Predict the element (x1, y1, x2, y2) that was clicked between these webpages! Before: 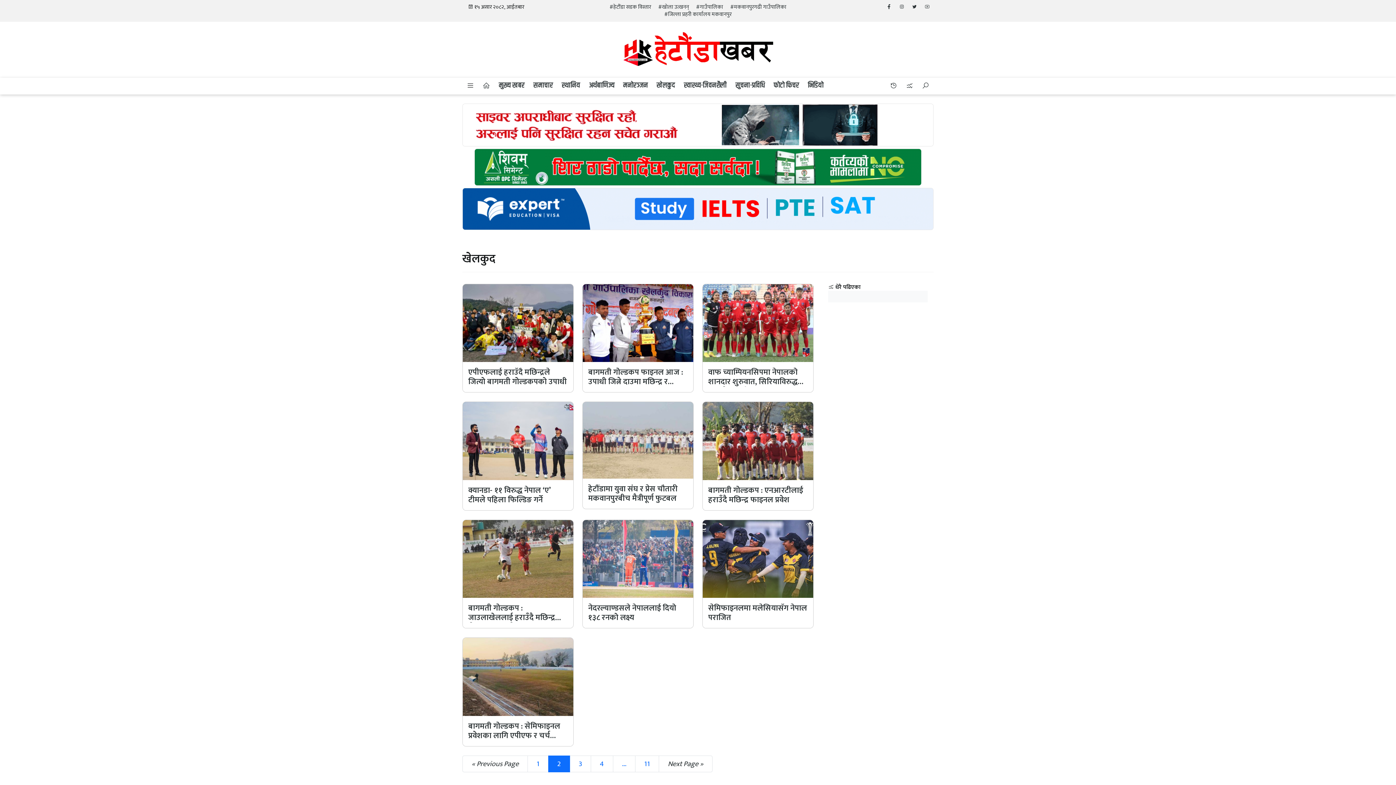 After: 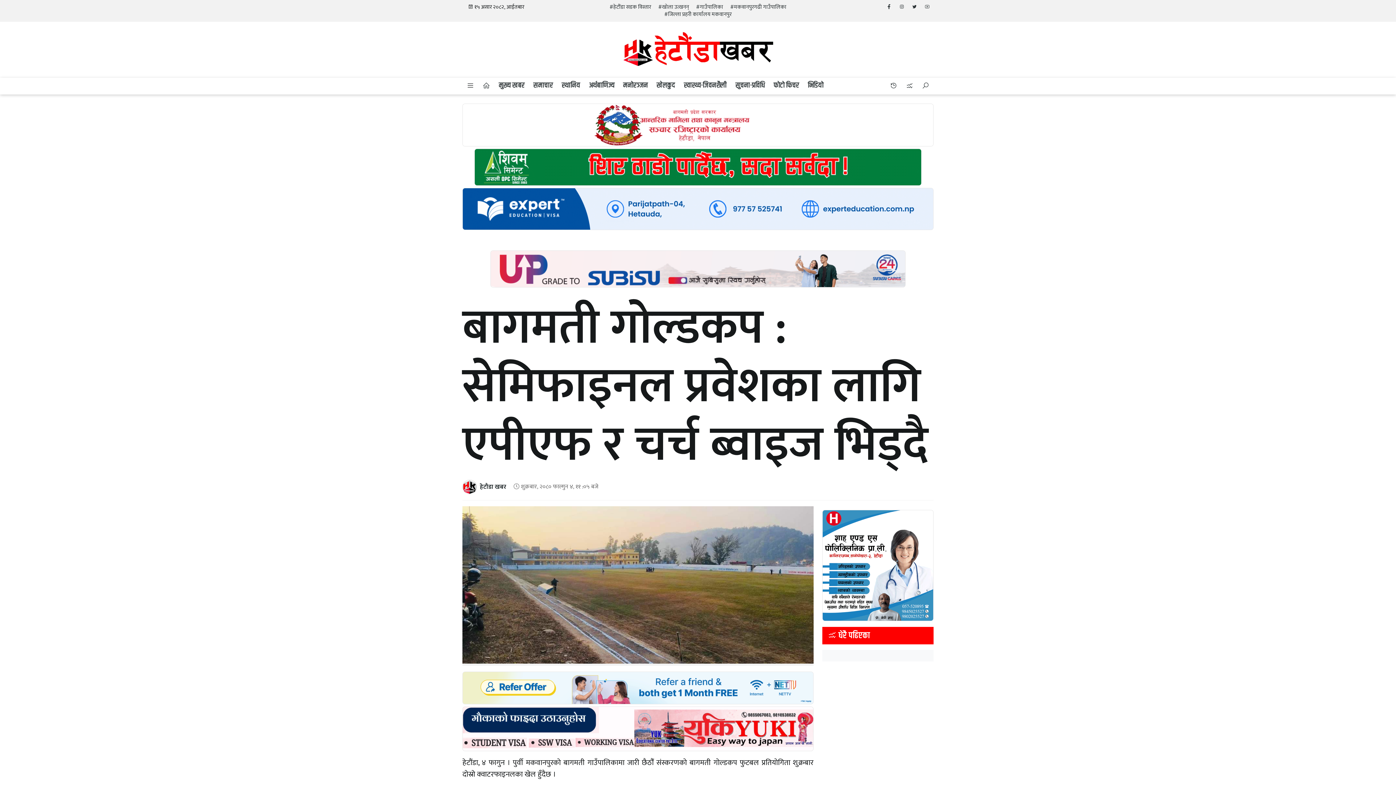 Action: bbox: (468, 722, 568, 741) label: बागमती गोल्डकप : सेमिफाइनल प्रवेशका लागि एपीएफ र चर्च ब्वाइज…